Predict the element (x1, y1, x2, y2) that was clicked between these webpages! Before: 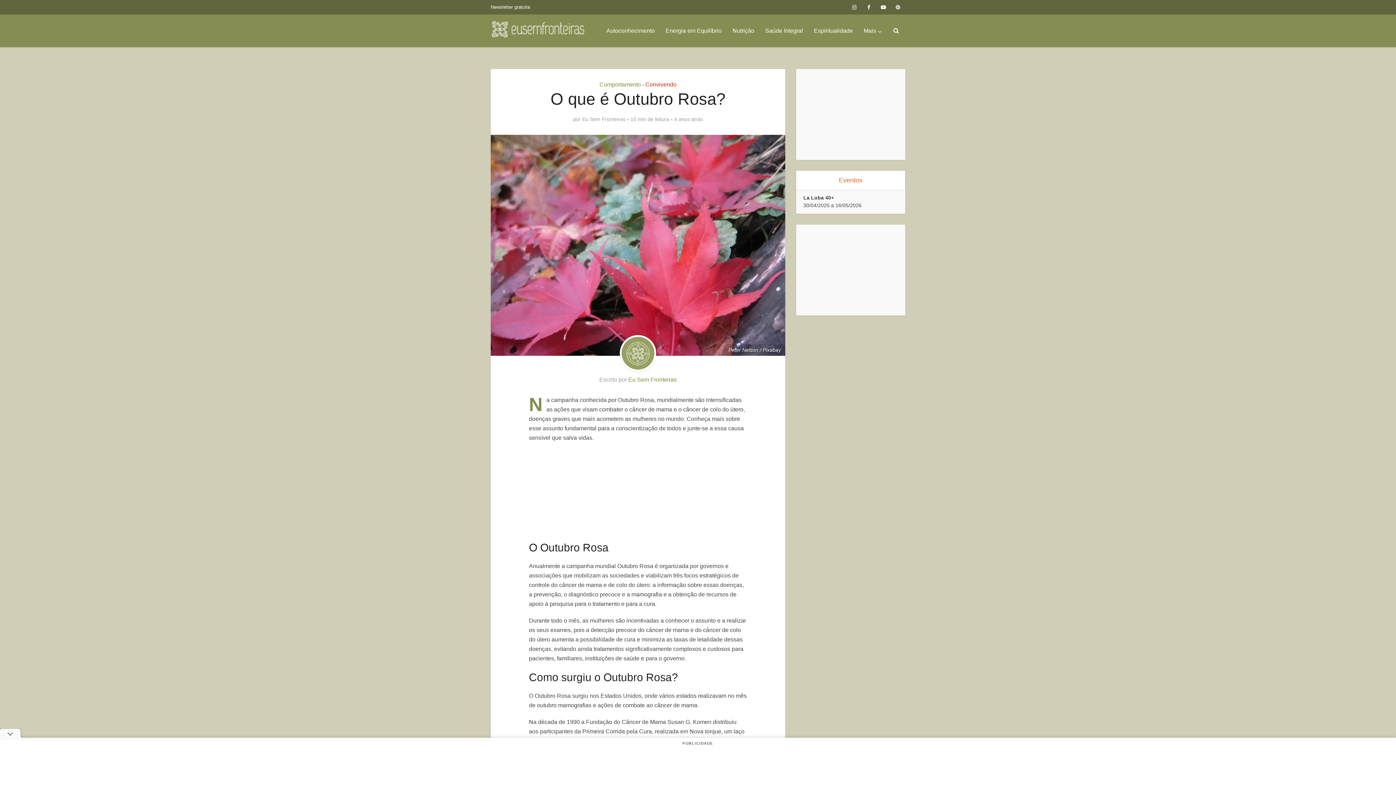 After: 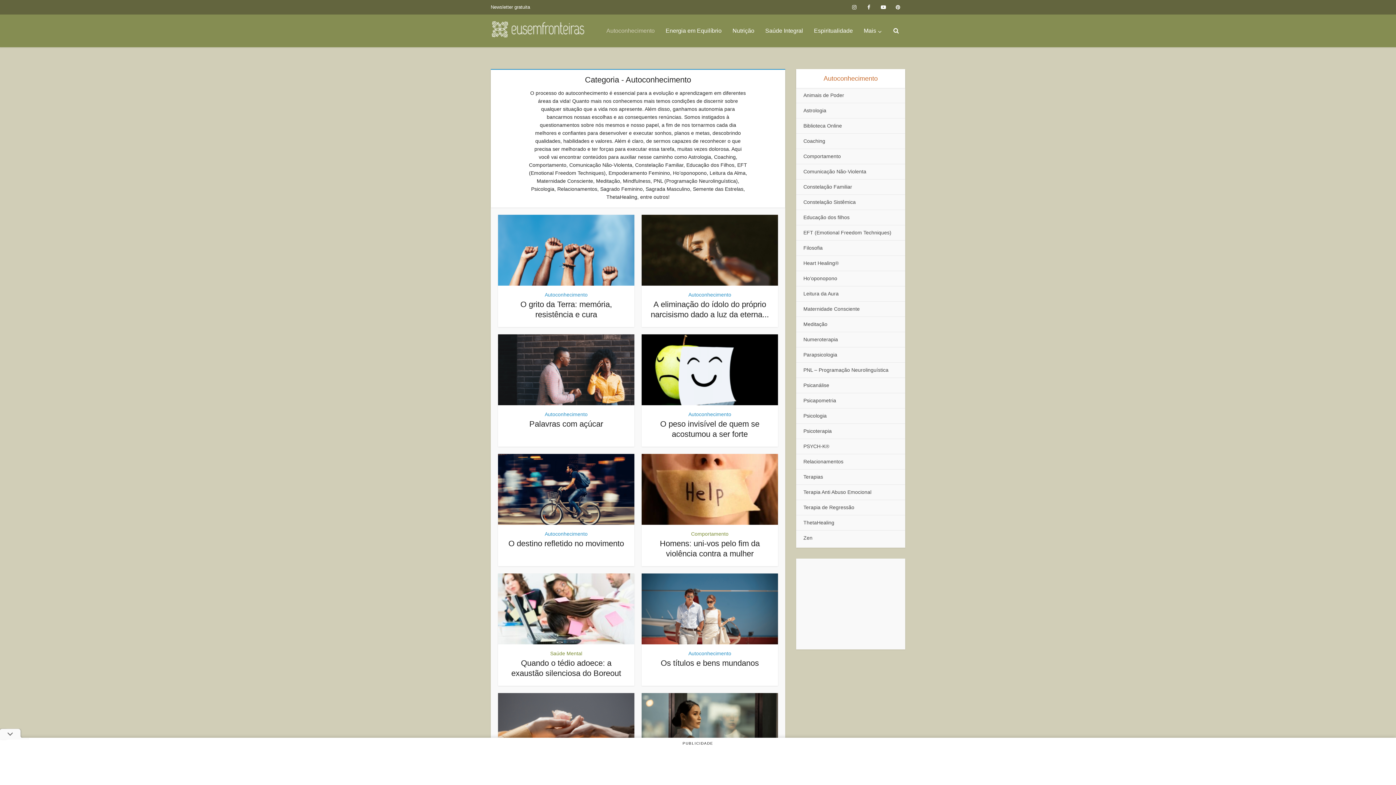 Action: label: Autoconhecimento bbox: (601, 14, 660, 47)